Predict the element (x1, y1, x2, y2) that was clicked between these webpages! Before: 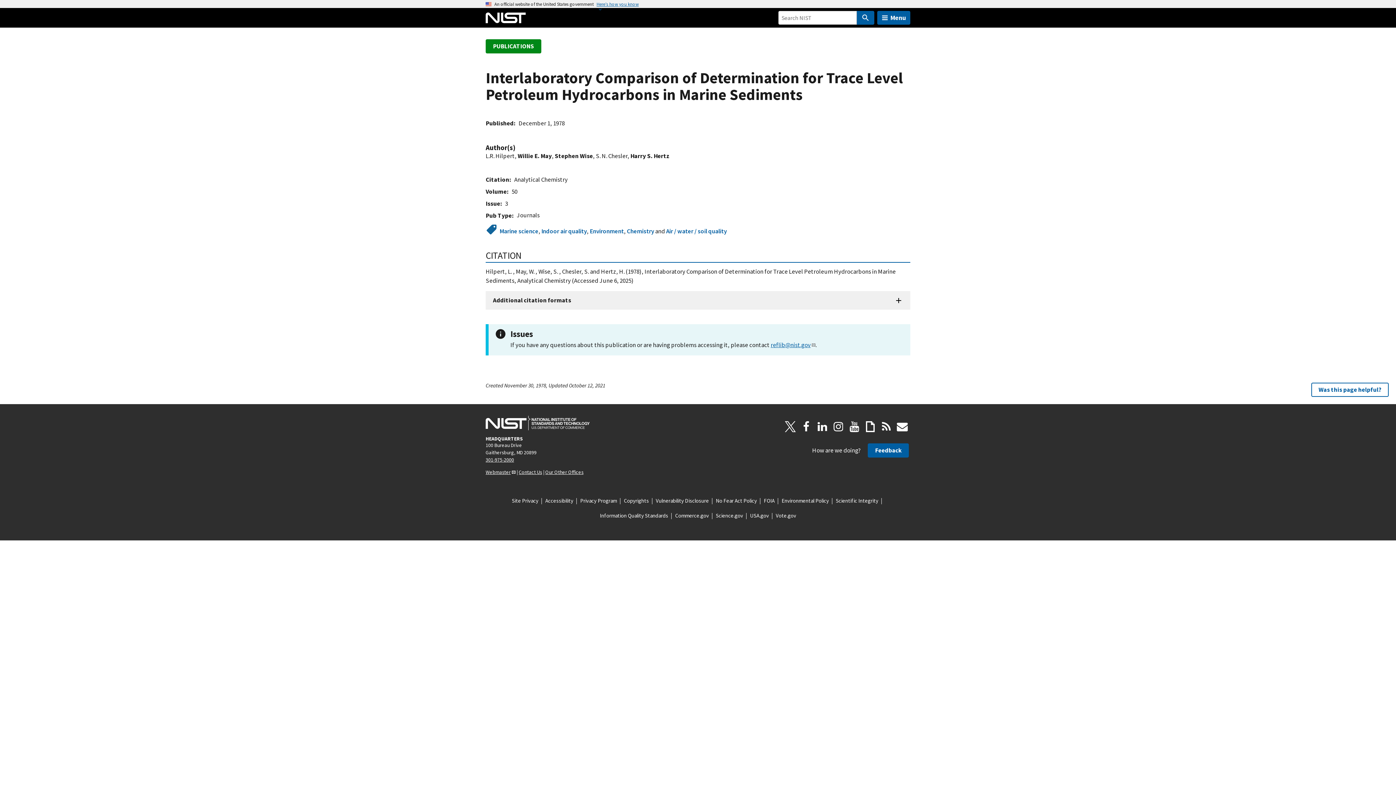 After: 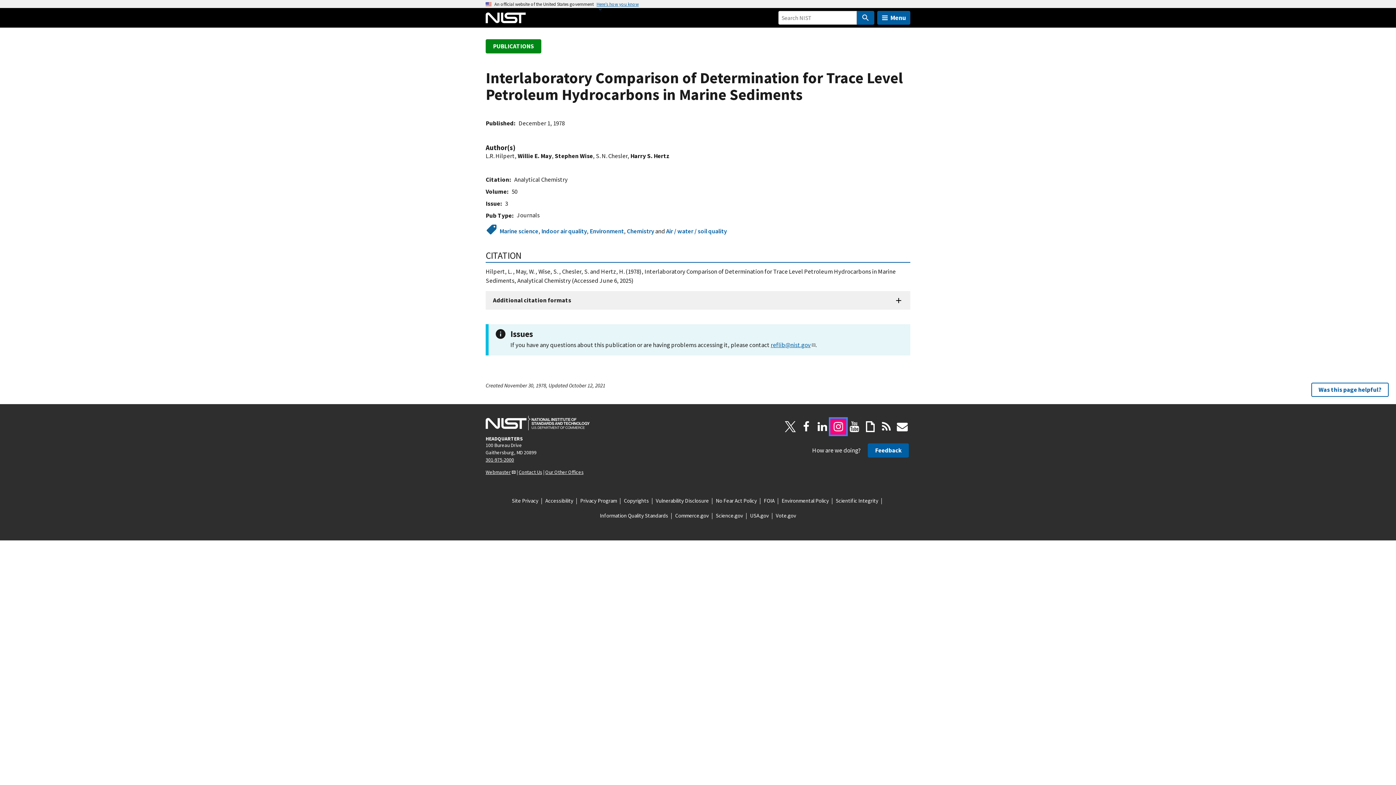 Action: bbox: (830, 418, 846, 434) label: Instagram